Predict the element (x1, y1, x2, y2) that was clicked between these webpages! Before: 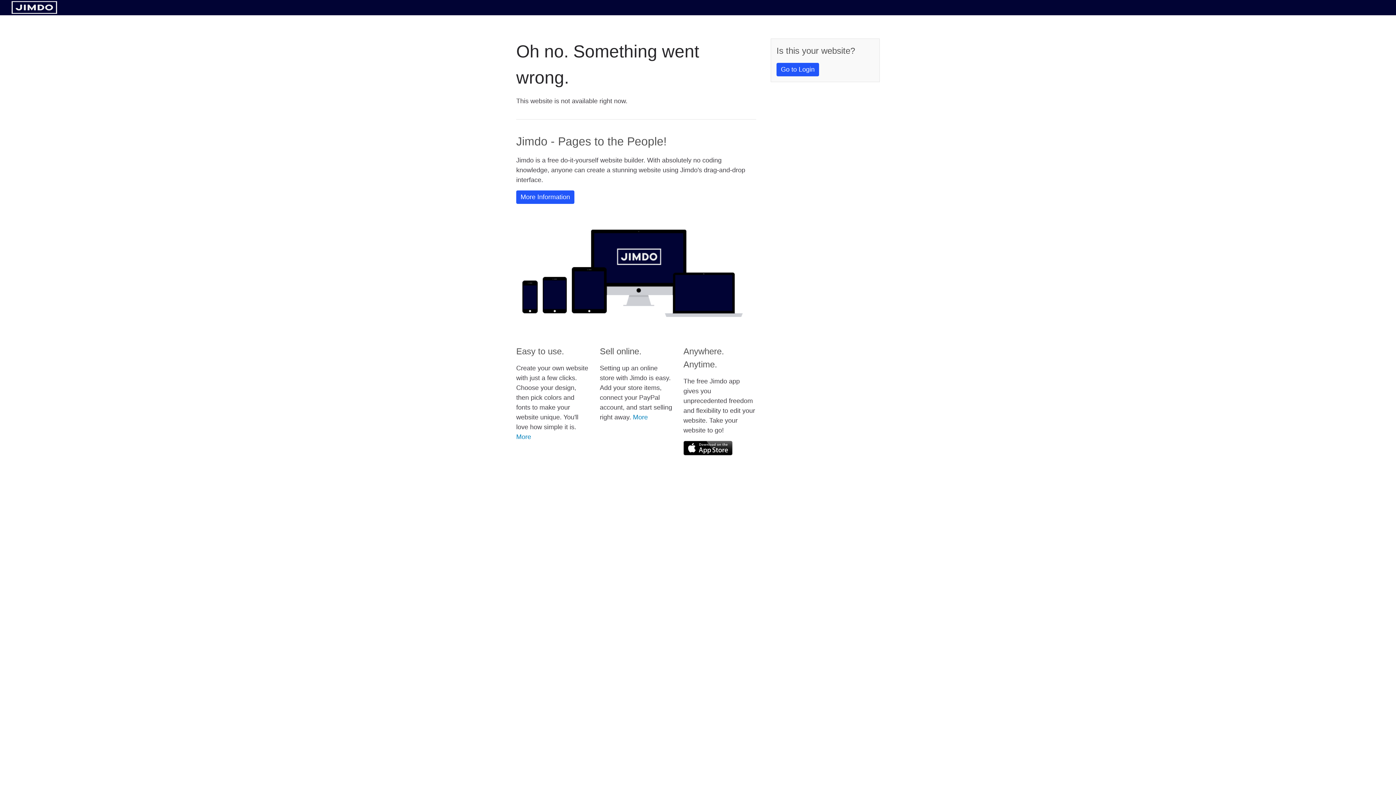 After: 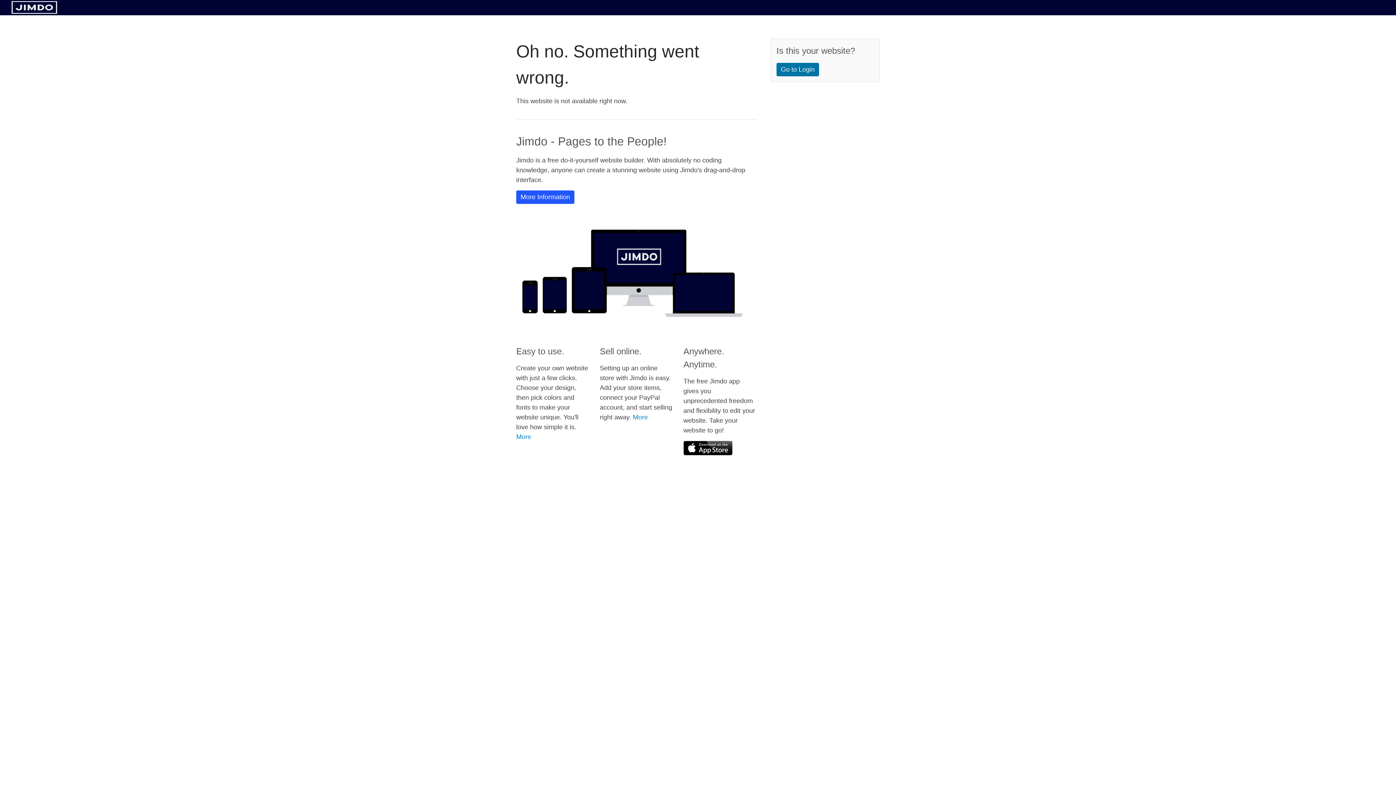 Action: label: Go to Login bbox: (776, 62, 819, 76)